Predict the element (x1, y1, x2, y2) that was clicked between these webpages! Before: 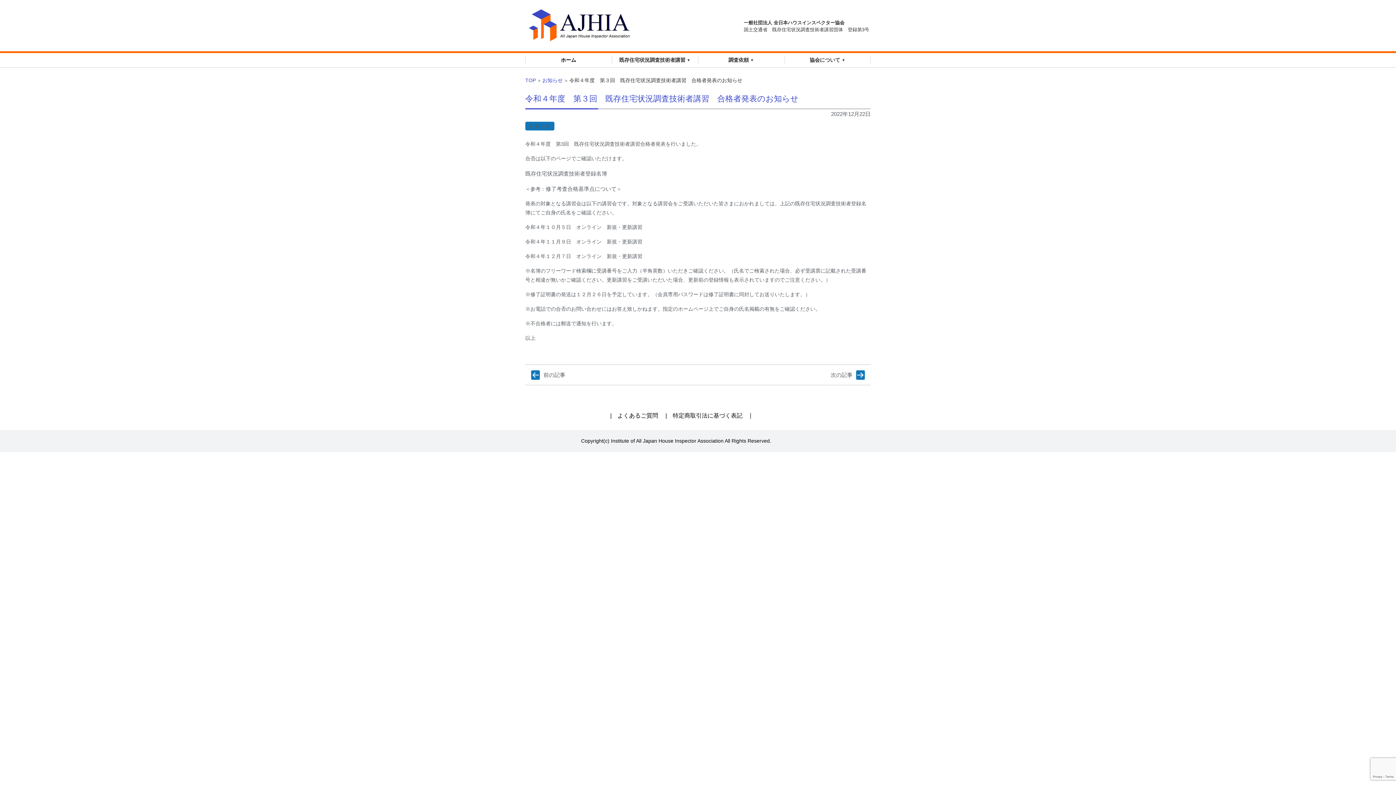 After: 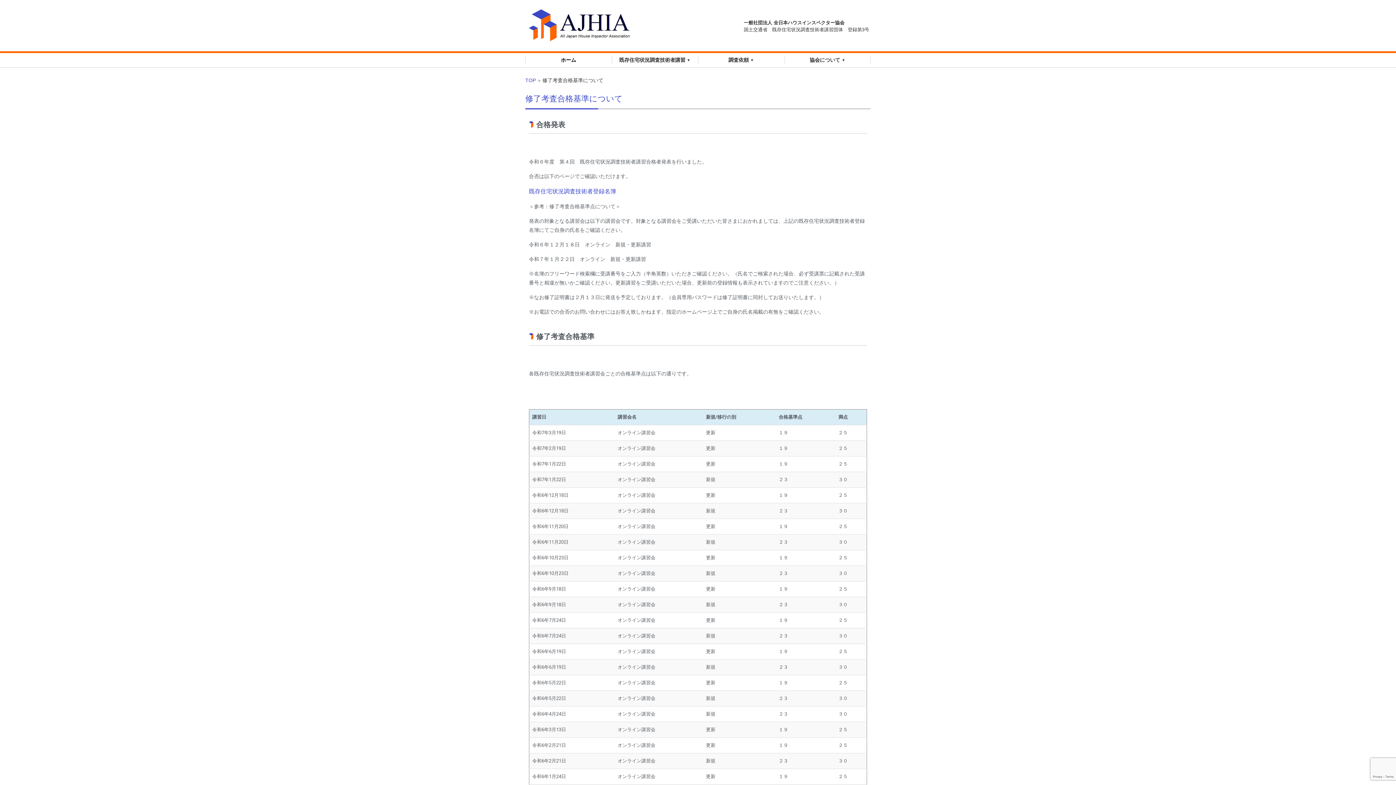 Action: bbox: (545, 185, 616, 191) label: 修了考査合格基準点について